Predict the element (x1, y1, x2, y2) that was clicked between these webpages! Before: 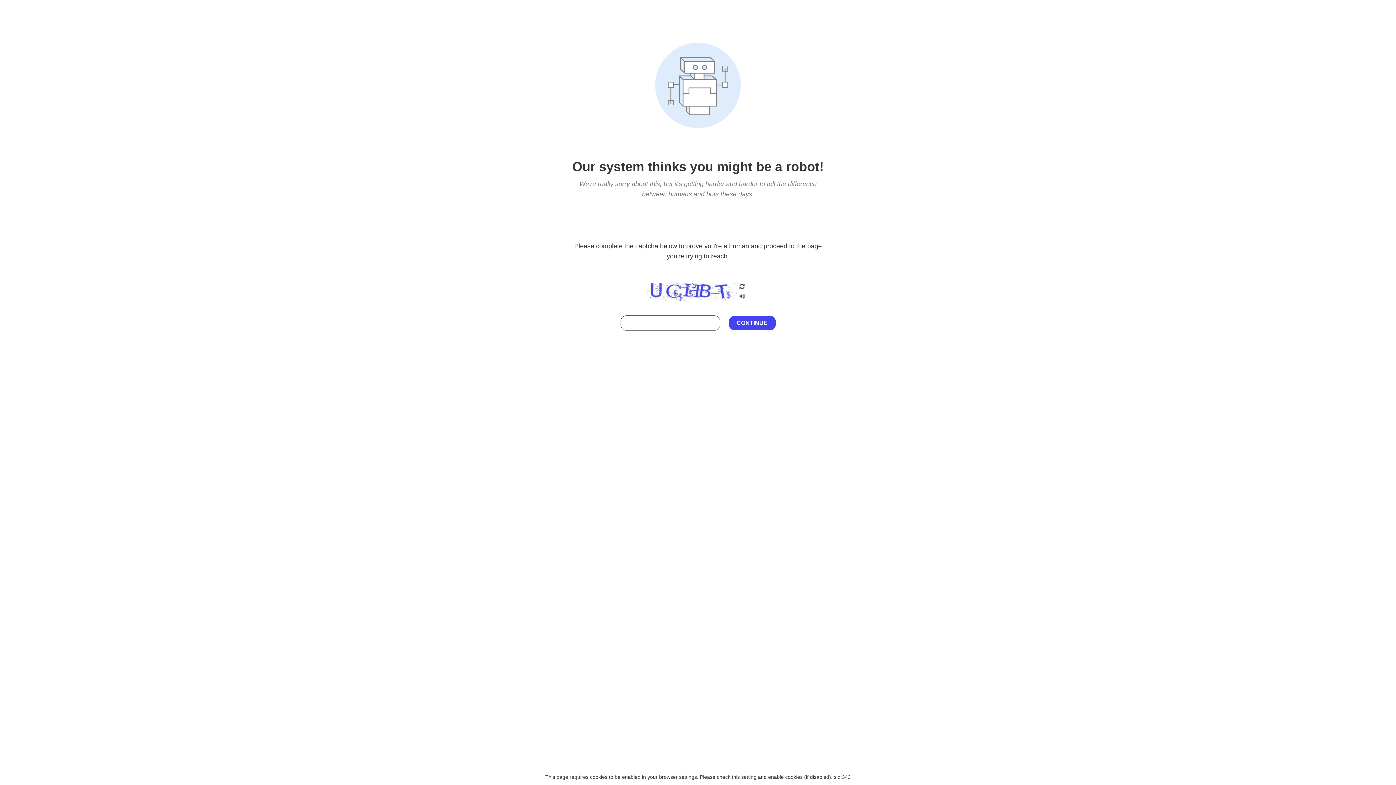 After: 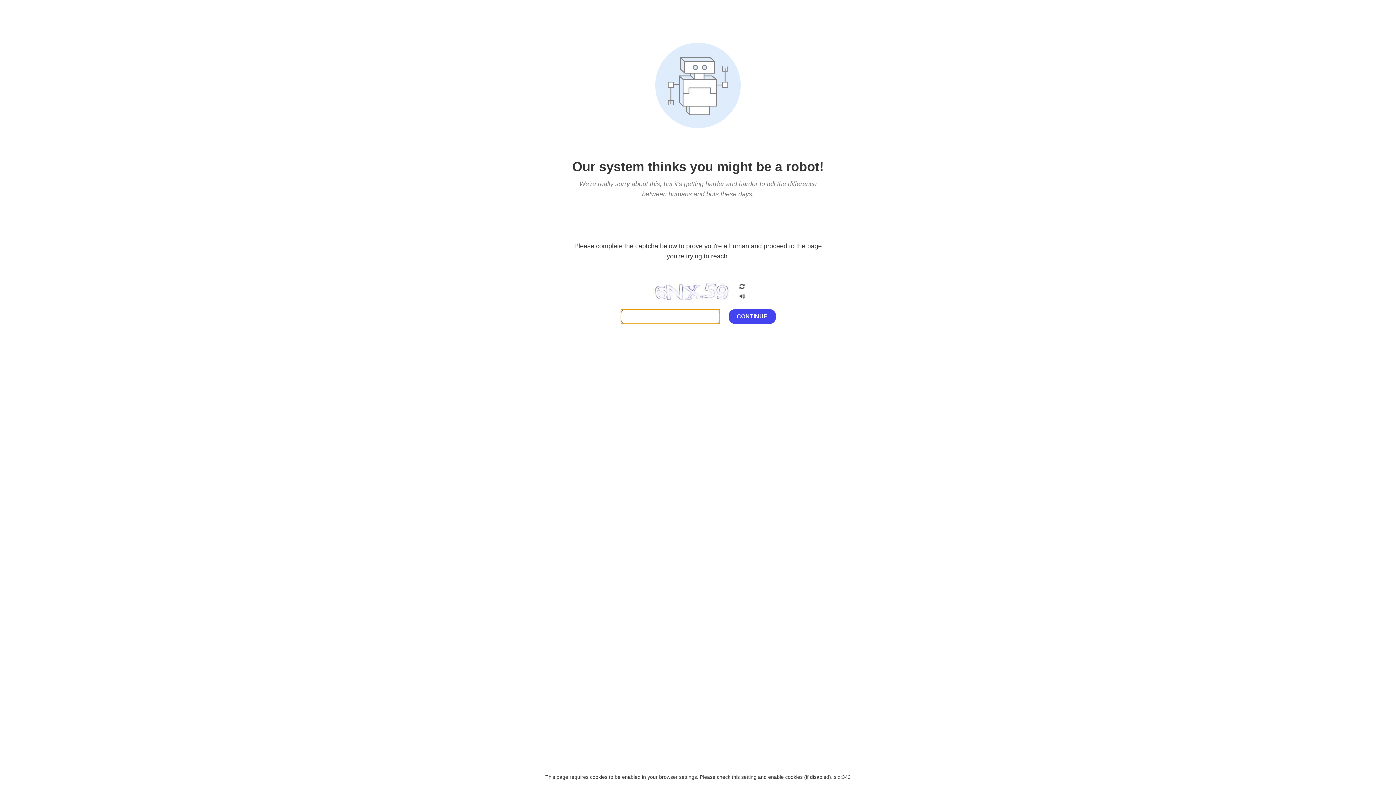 Action: bbox: (738, 200, 746, 210)